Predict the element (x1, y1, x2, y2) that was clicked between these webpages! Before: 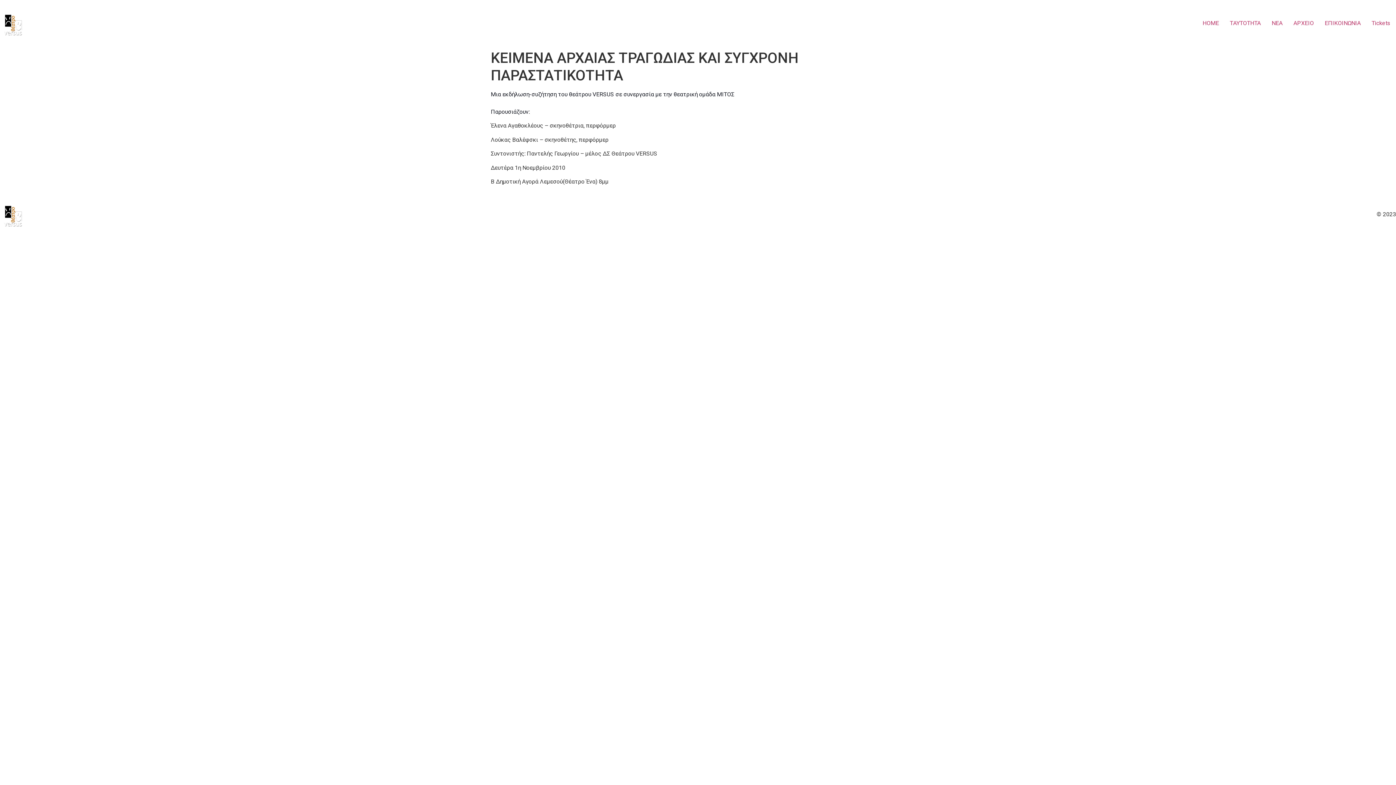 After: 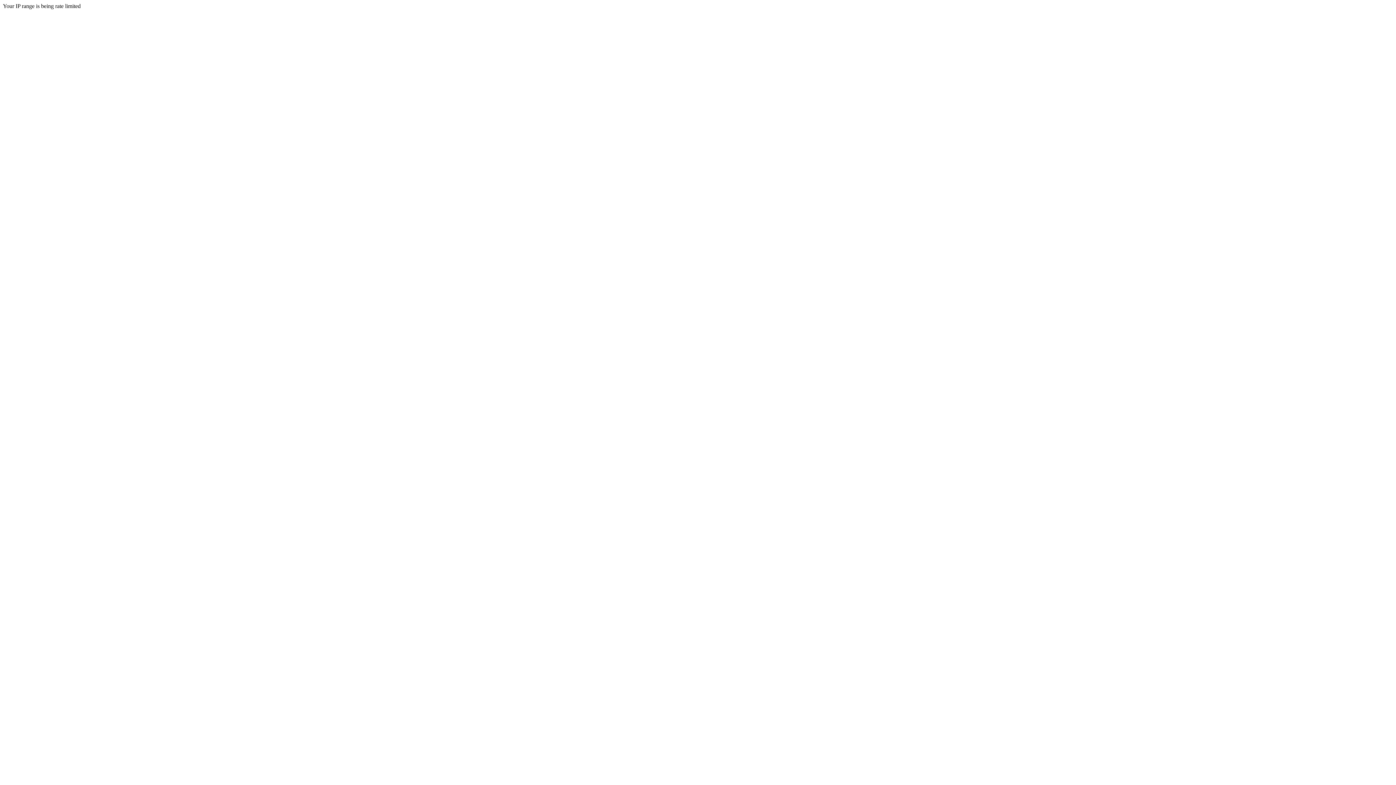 Action: label: Tickets bbox: (1366, 15, 1396, 30)